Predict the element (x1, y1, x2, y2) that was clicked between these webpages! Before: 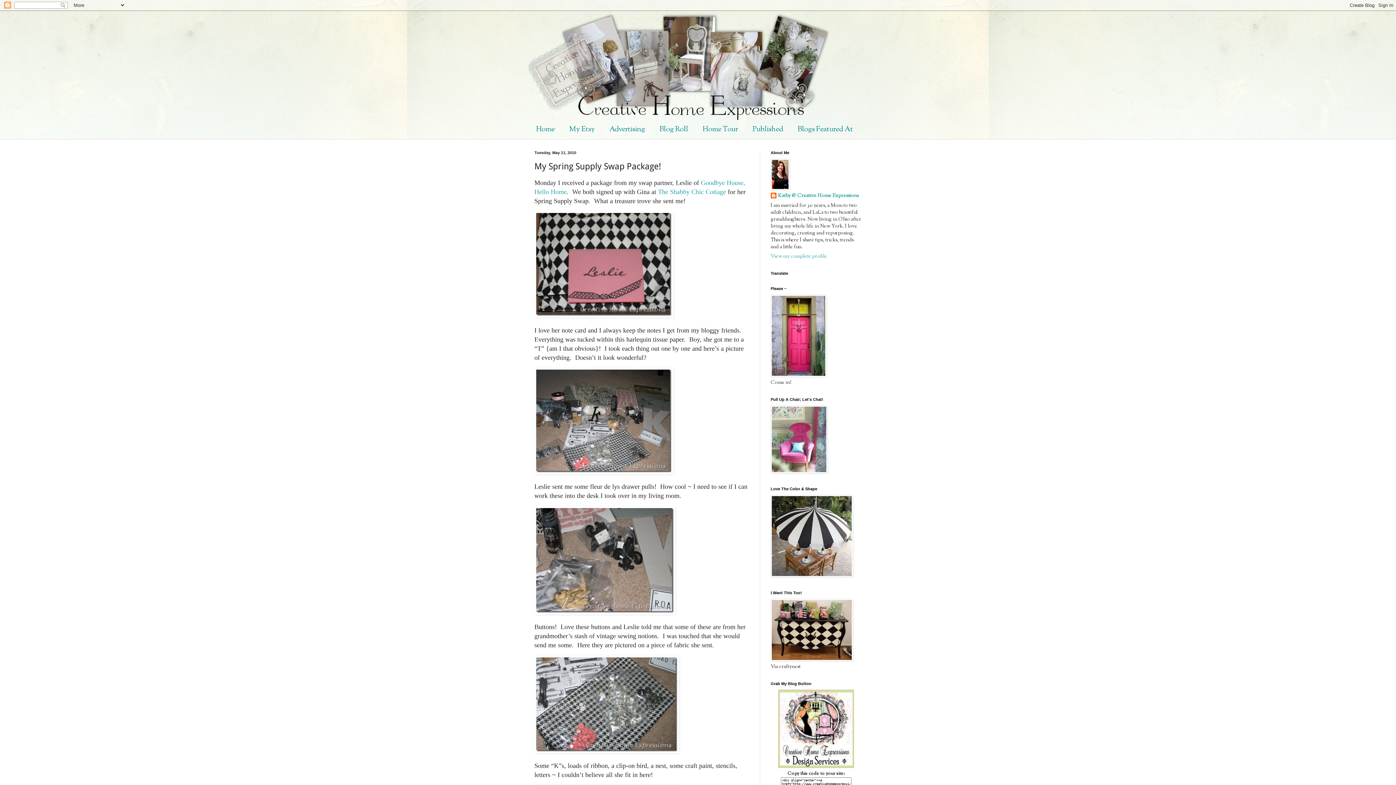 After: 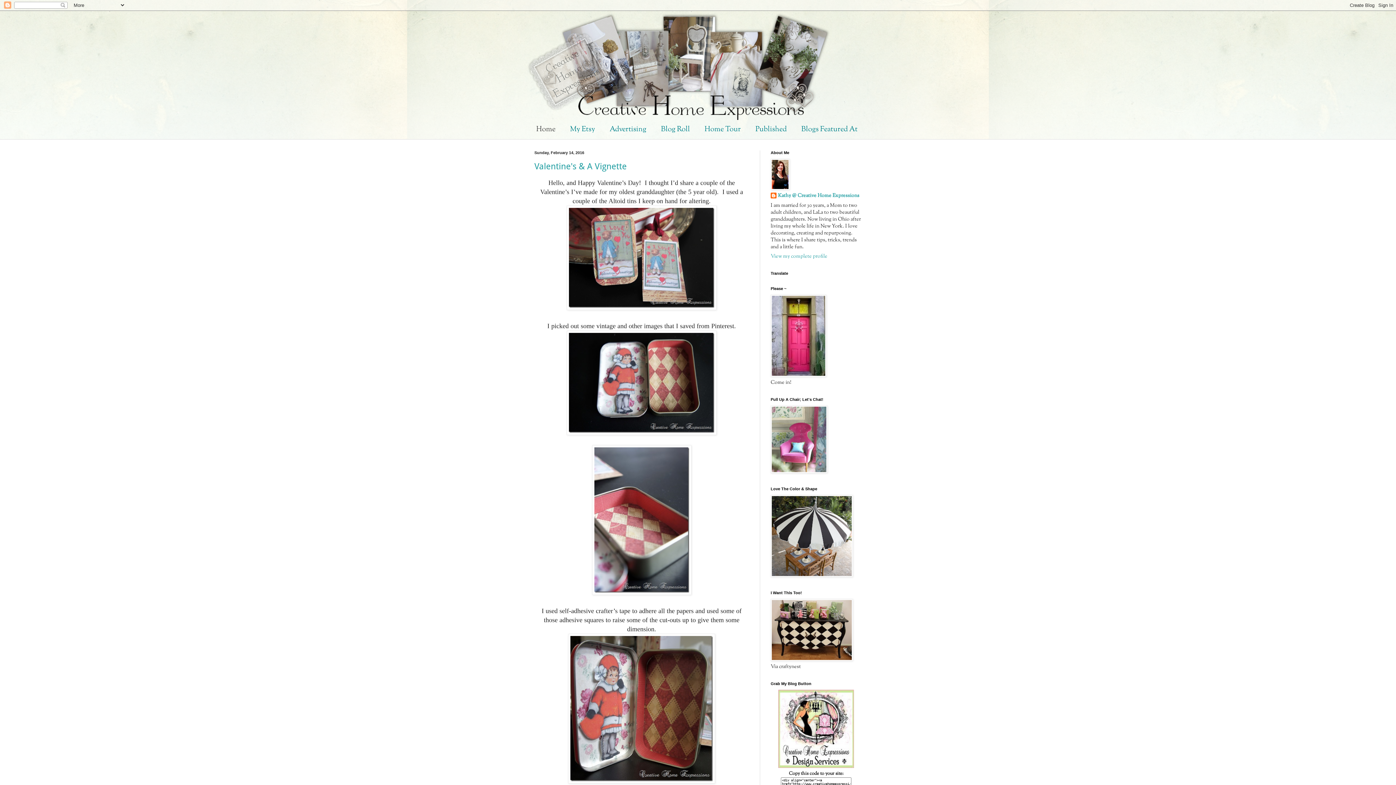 Action: label: Home bbox: (529, 120, 562, 139)